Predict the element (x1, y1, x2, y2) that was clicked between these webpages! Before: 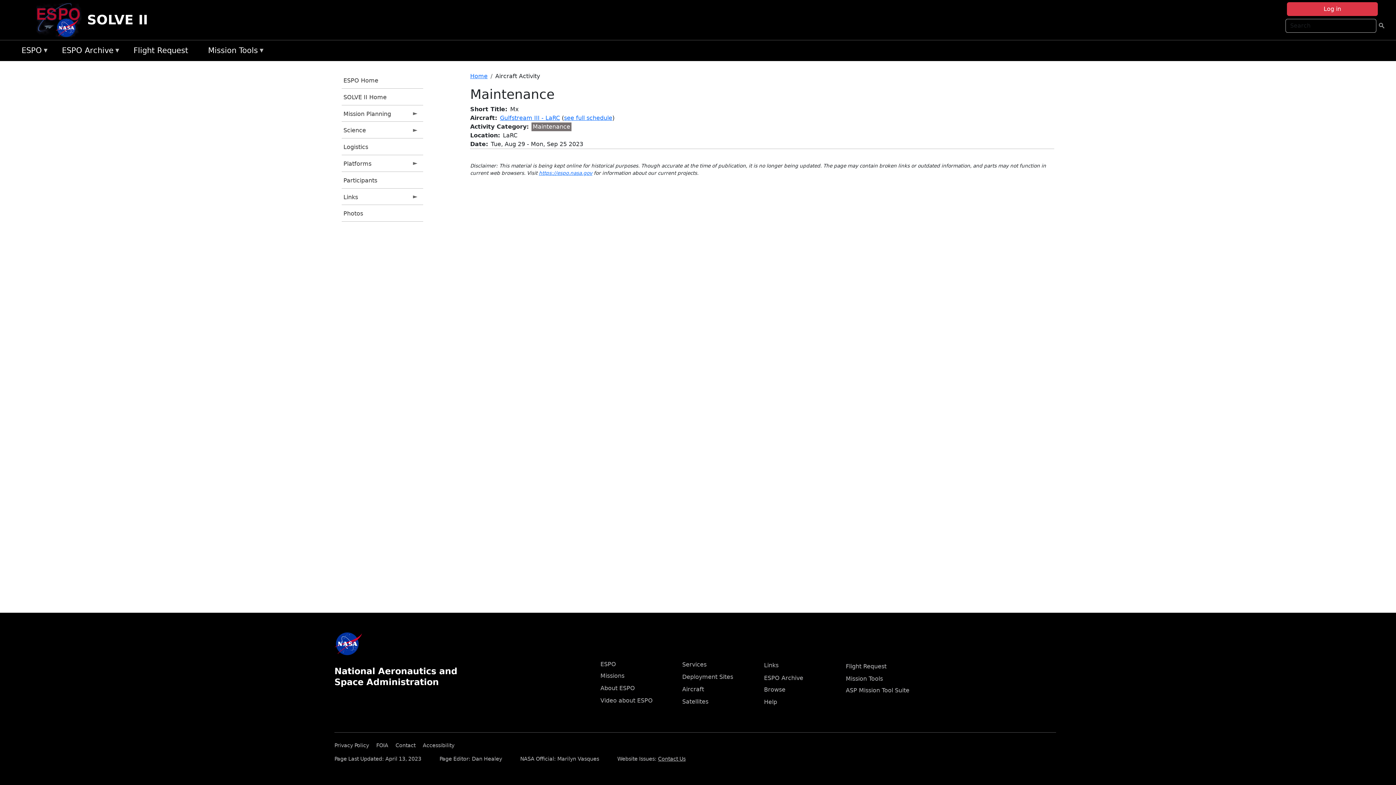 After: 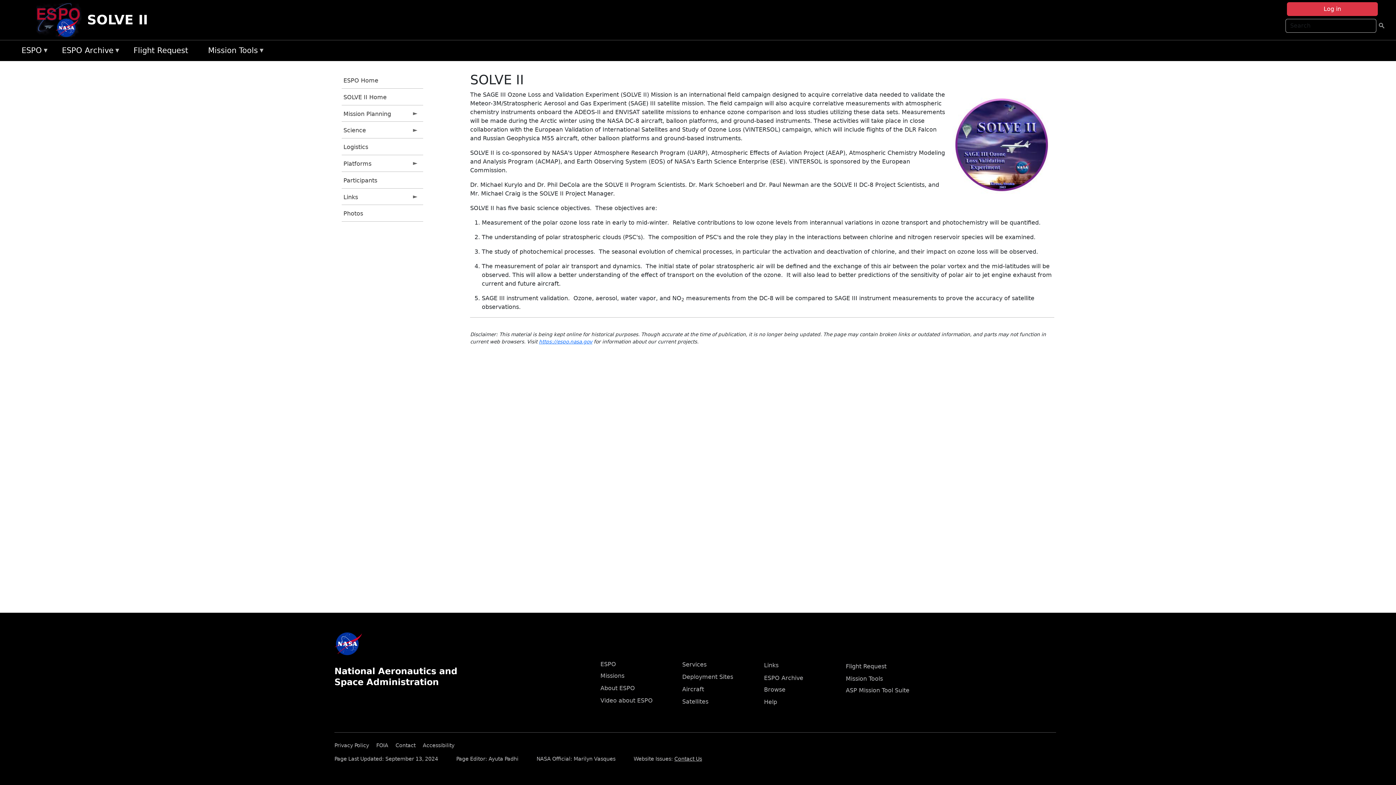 Action: bbox: (35, 1, 87, 38)